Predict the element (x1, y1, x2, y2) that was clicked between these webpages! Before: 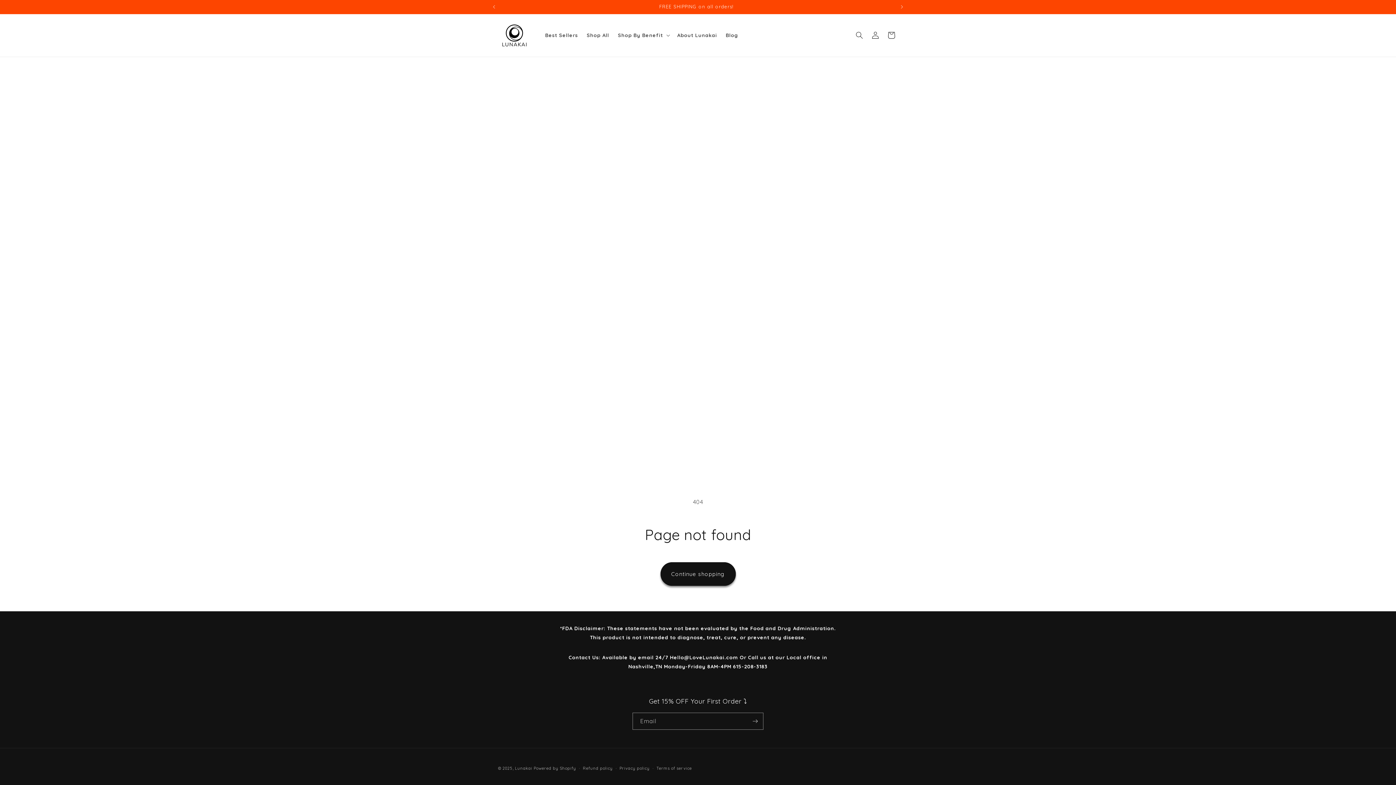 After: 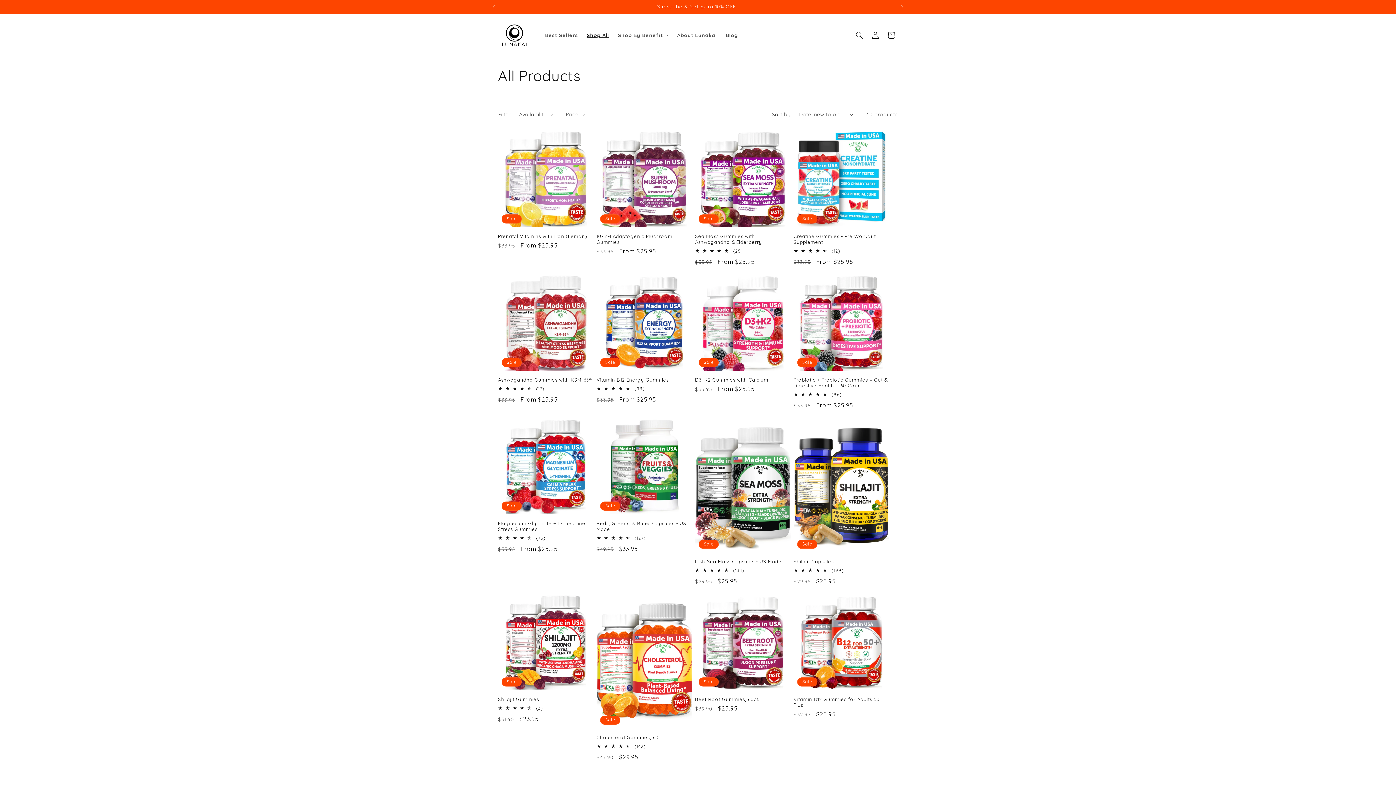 Action: label: Shop All bbox: (582, 27, 613, 43)